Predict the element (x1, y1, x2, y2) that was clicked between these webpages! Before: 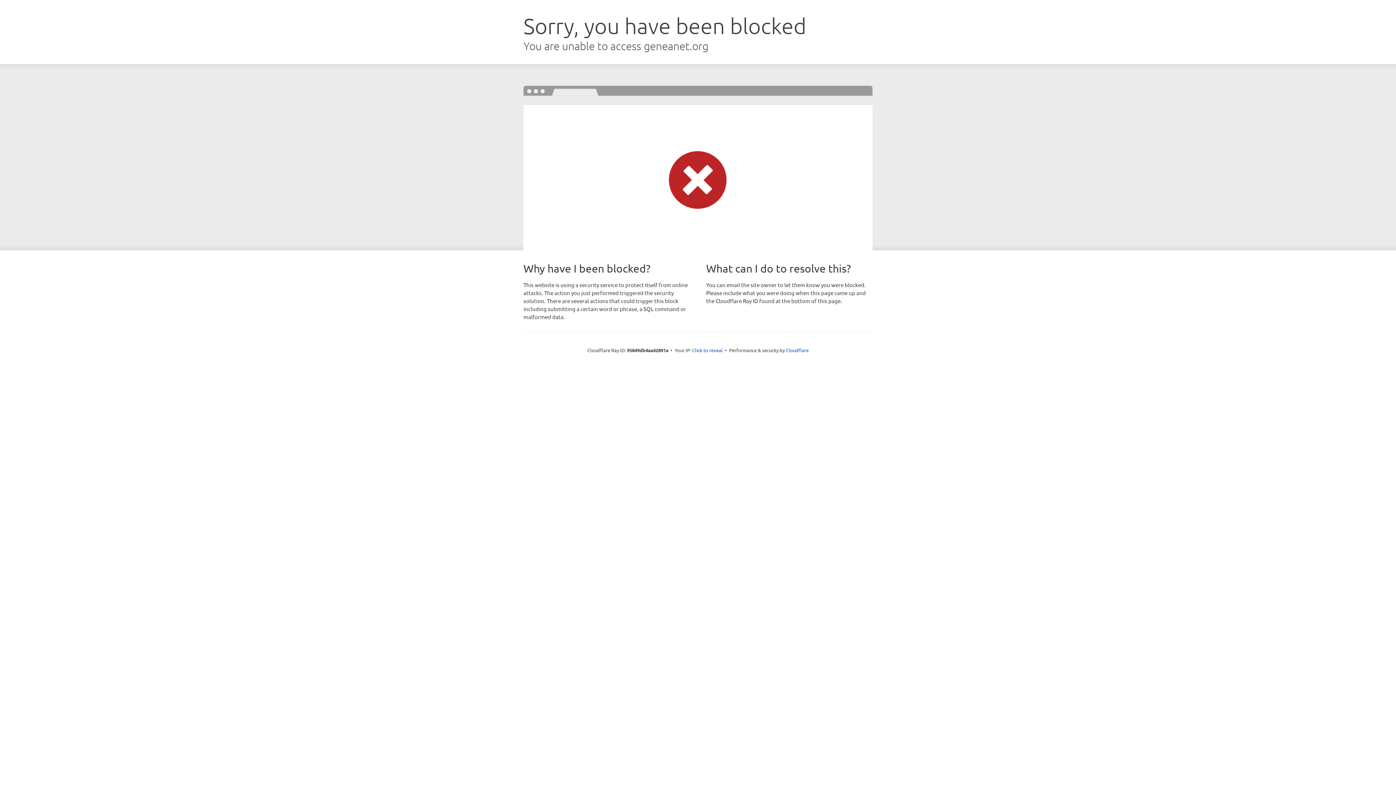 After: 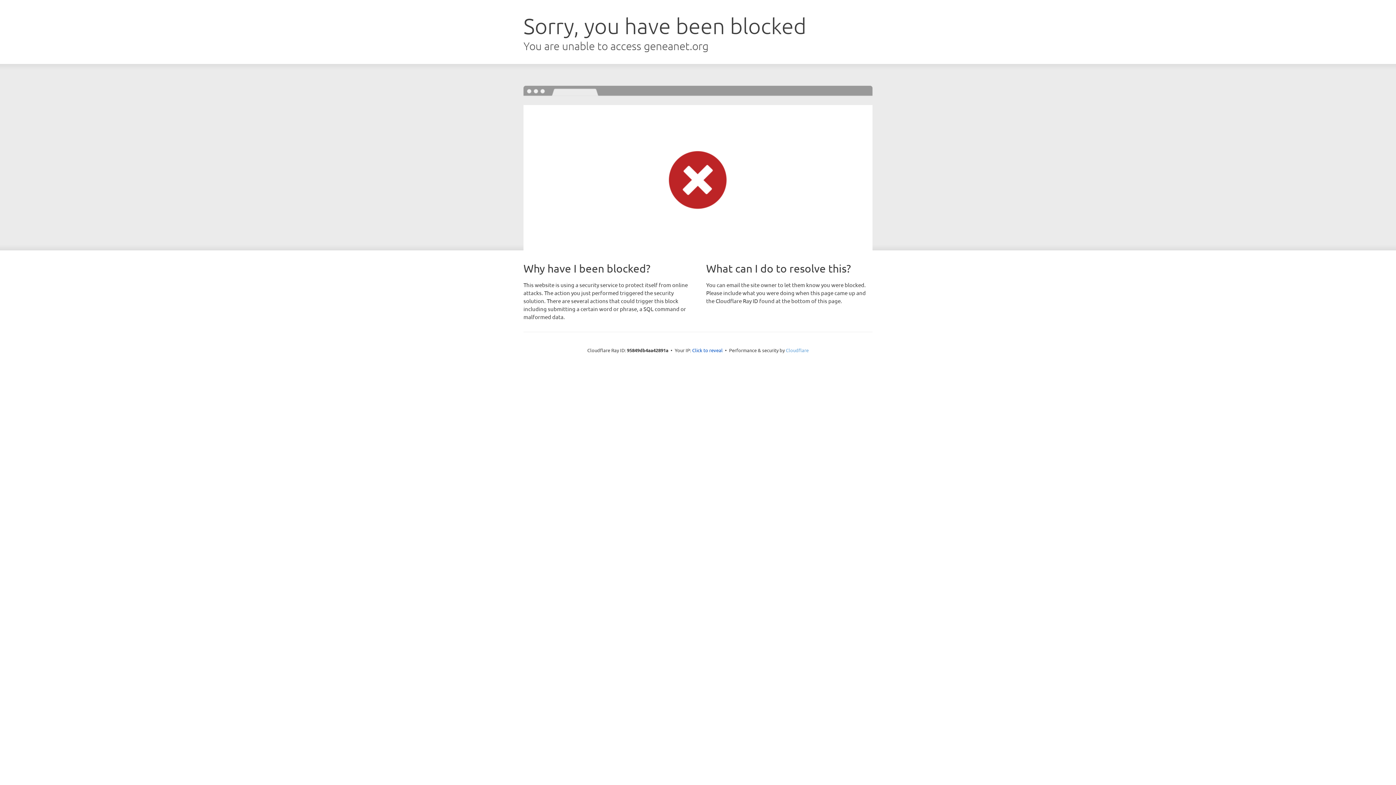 Action: label: Cloudflare bbox: (786, 347, 808, 353)